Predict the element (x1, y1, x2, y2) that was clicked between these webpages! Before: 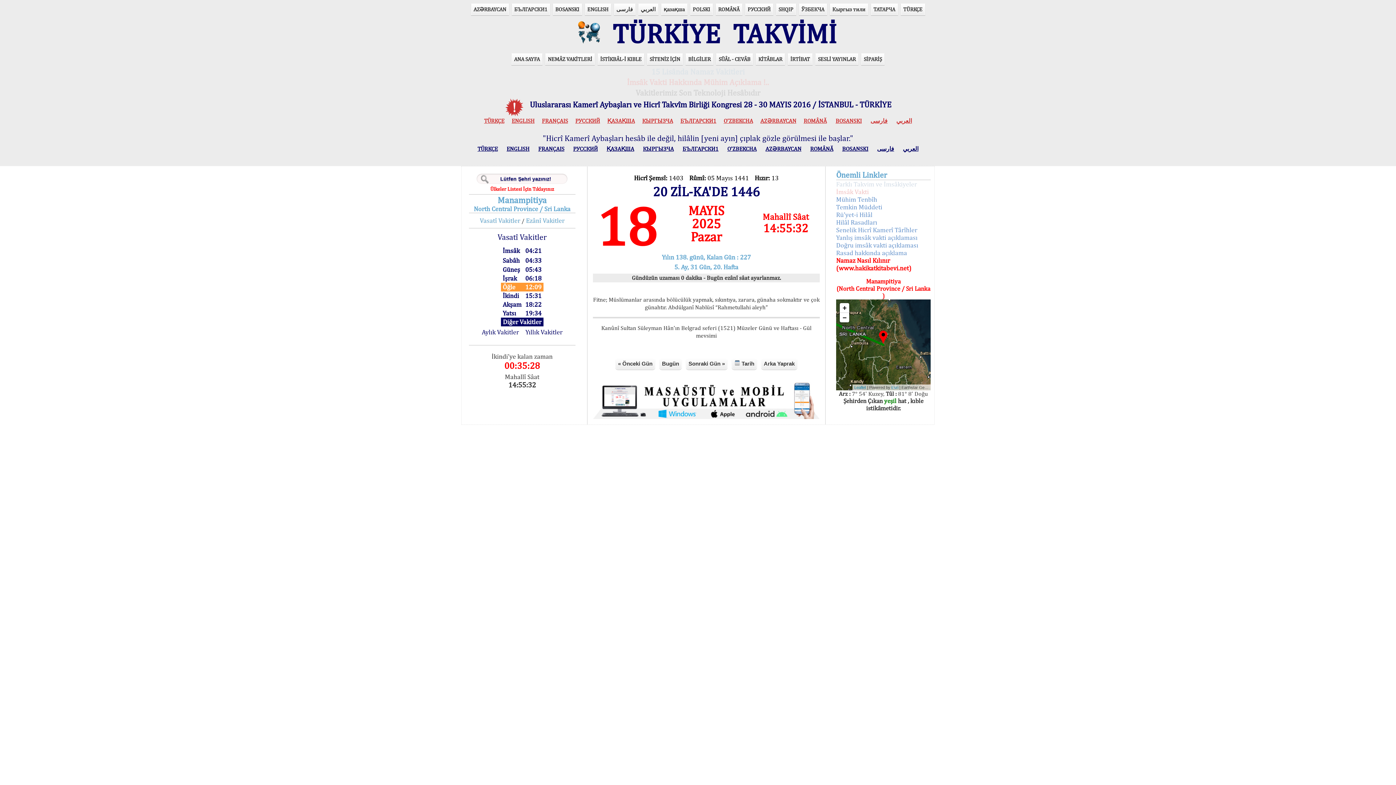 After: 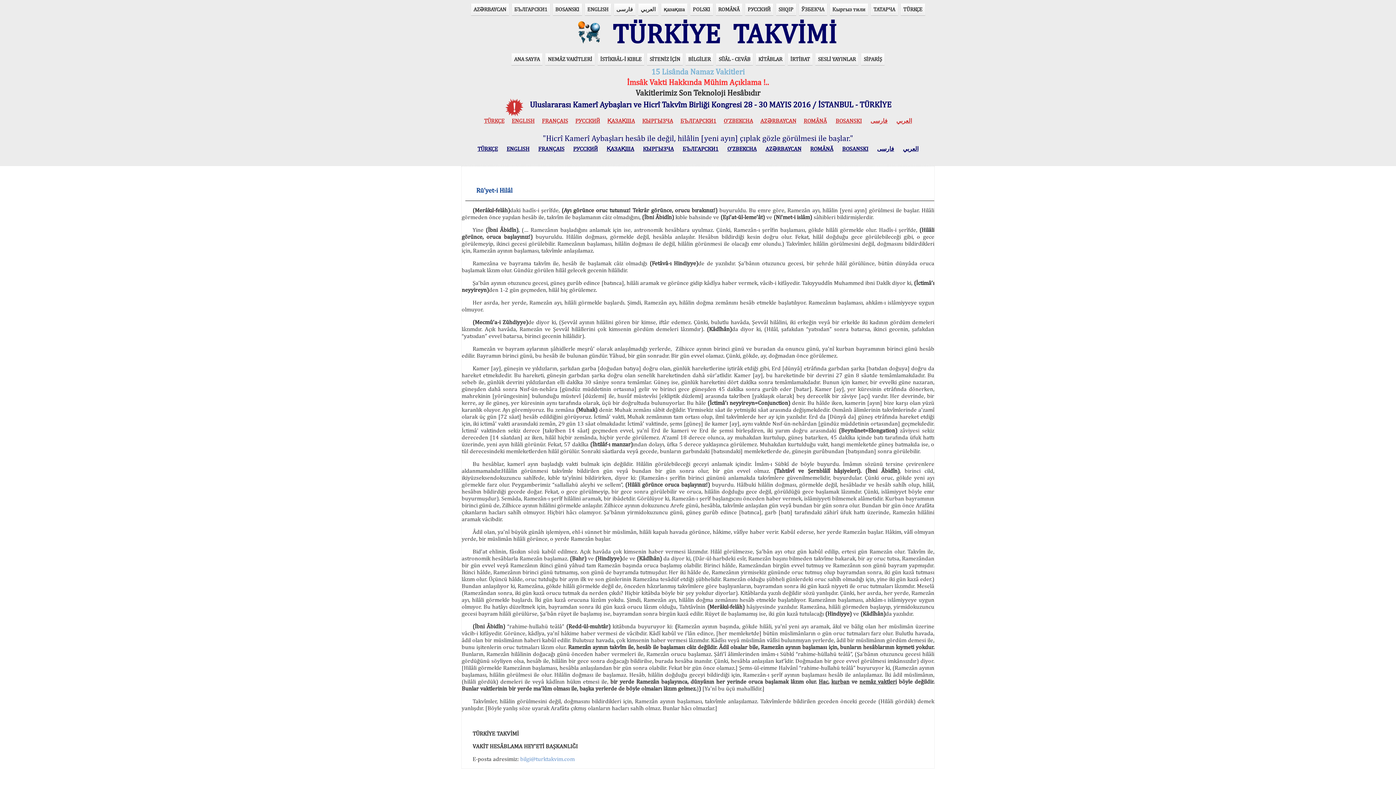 Action: bbox: (836, 210, 872, 218) label: Rü'yet-i Hilâl